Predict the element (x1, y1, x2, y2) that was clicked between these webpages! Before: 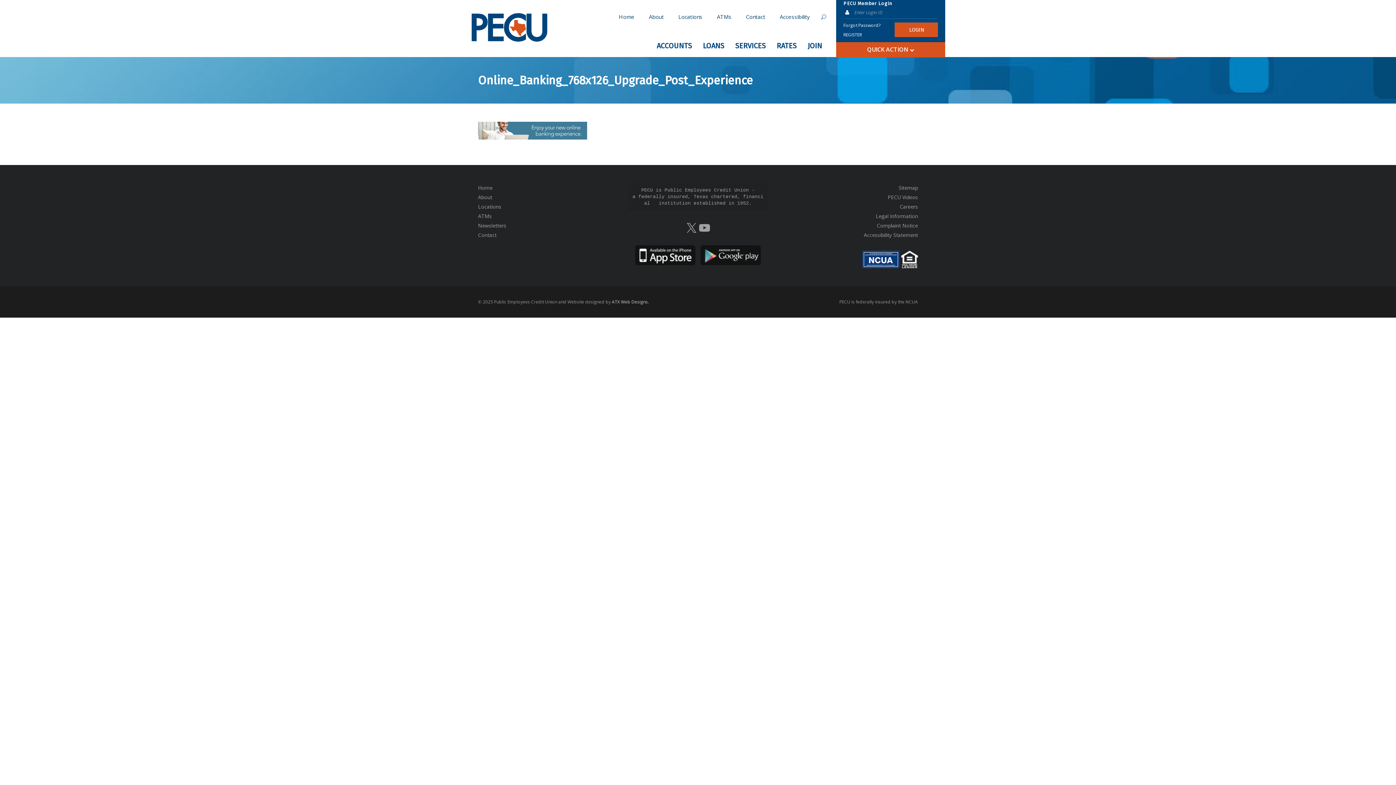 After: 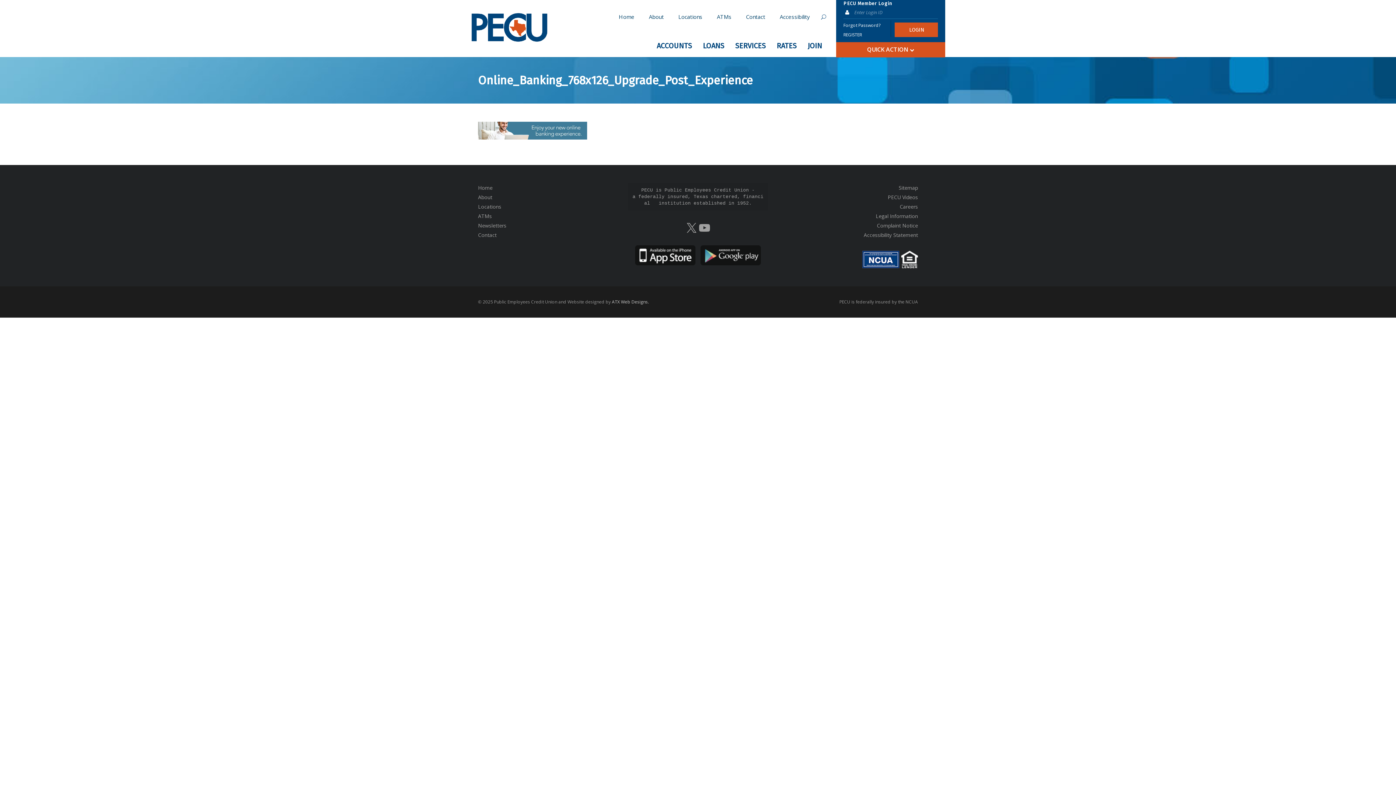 Action: bbox: (635, 251, 695, 258)